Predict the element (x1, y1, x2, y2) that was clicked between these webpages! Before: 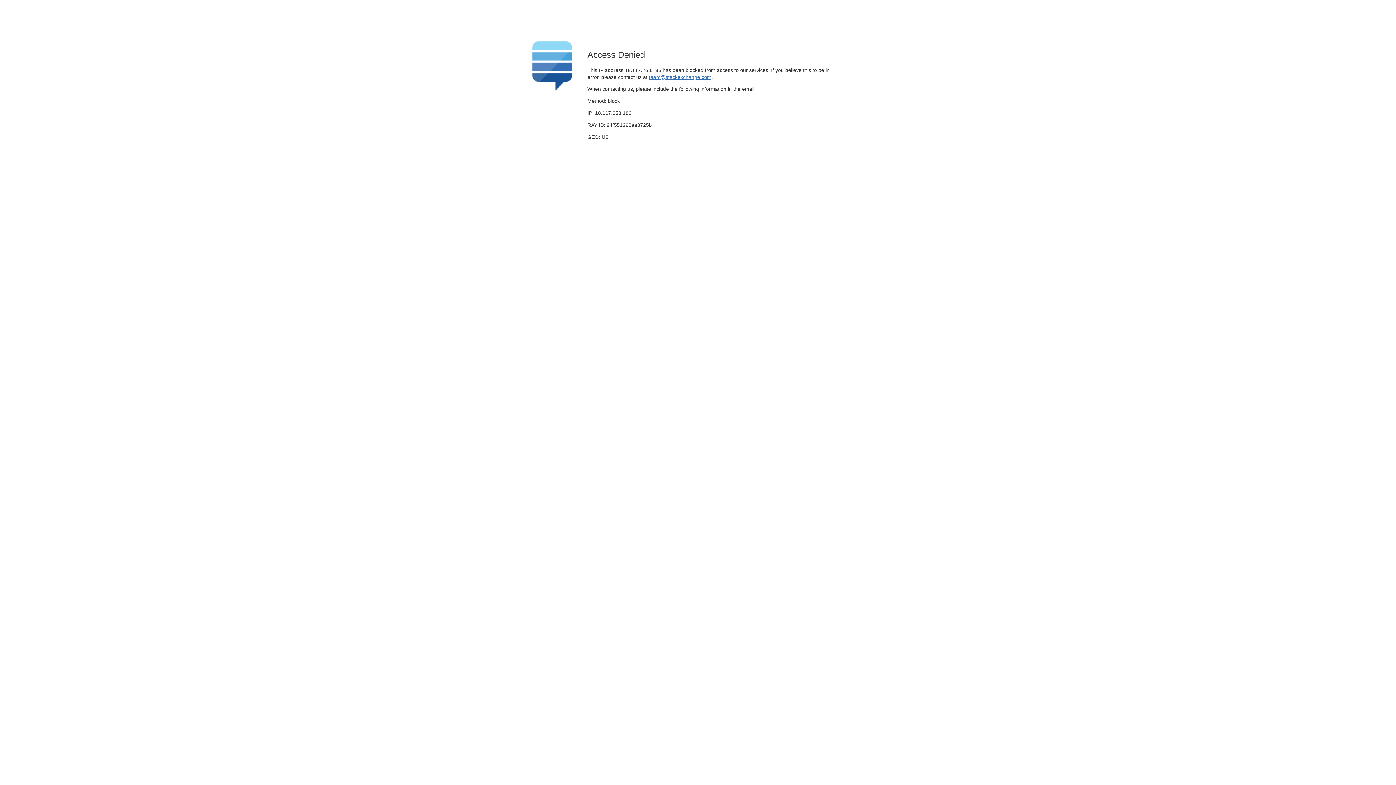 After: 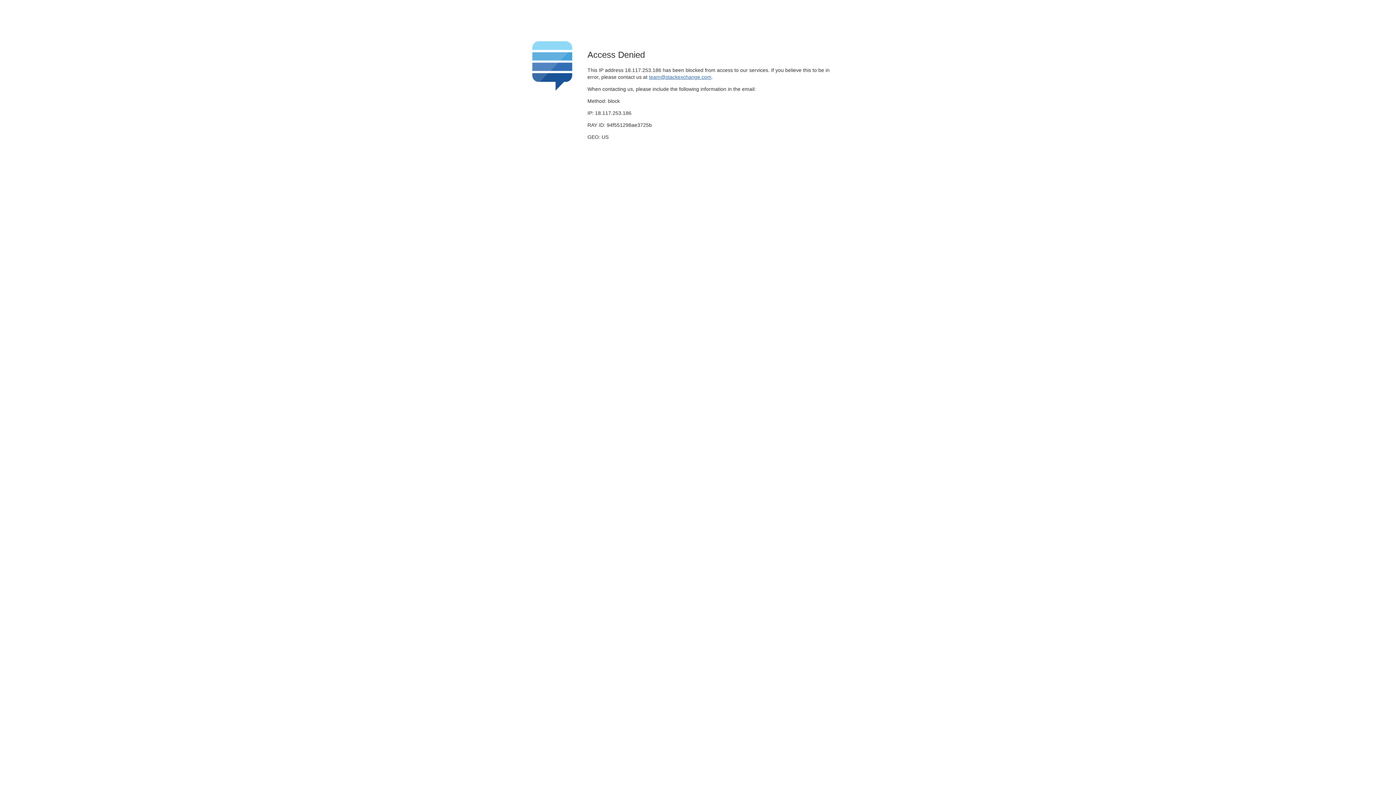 Action: label: team@stackexchange.com bbox: (649, 74, 711, 79)